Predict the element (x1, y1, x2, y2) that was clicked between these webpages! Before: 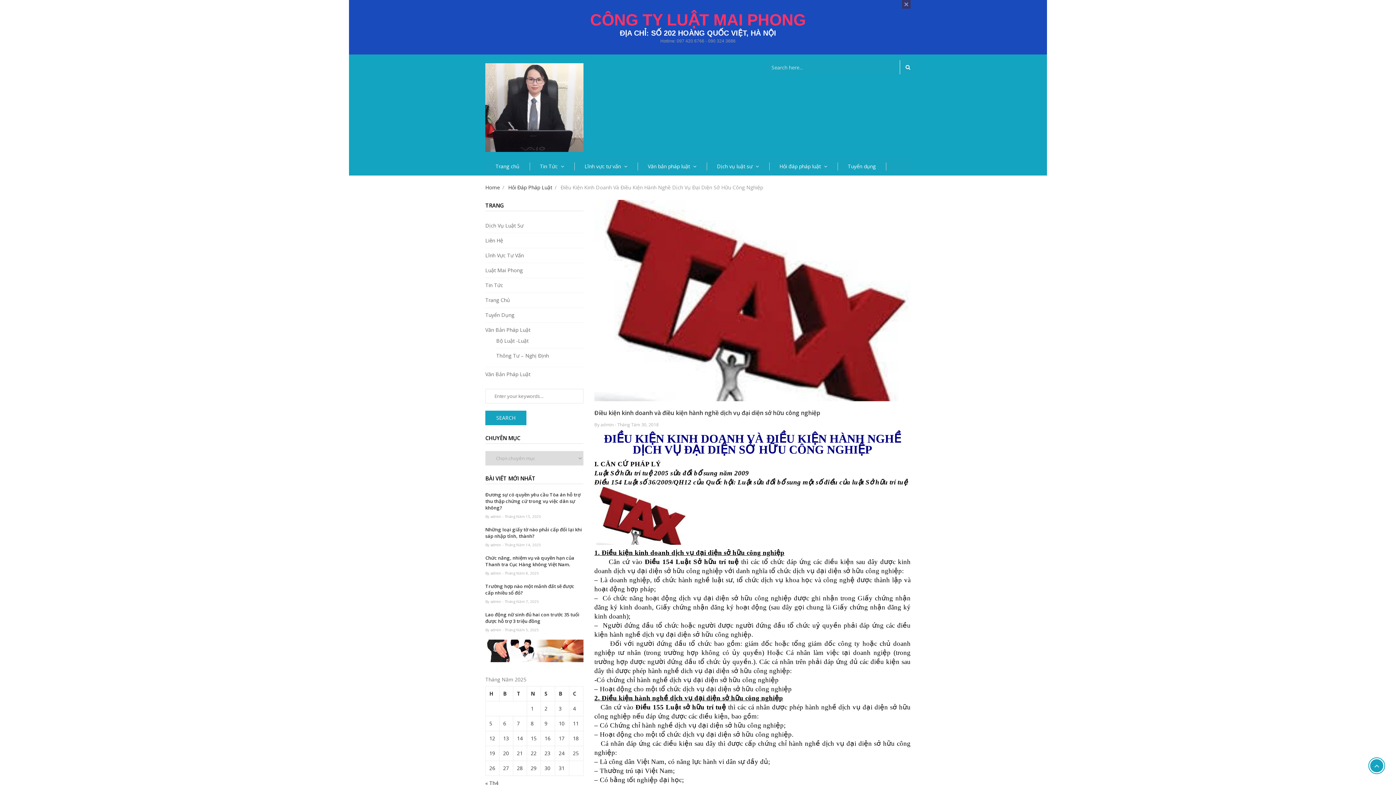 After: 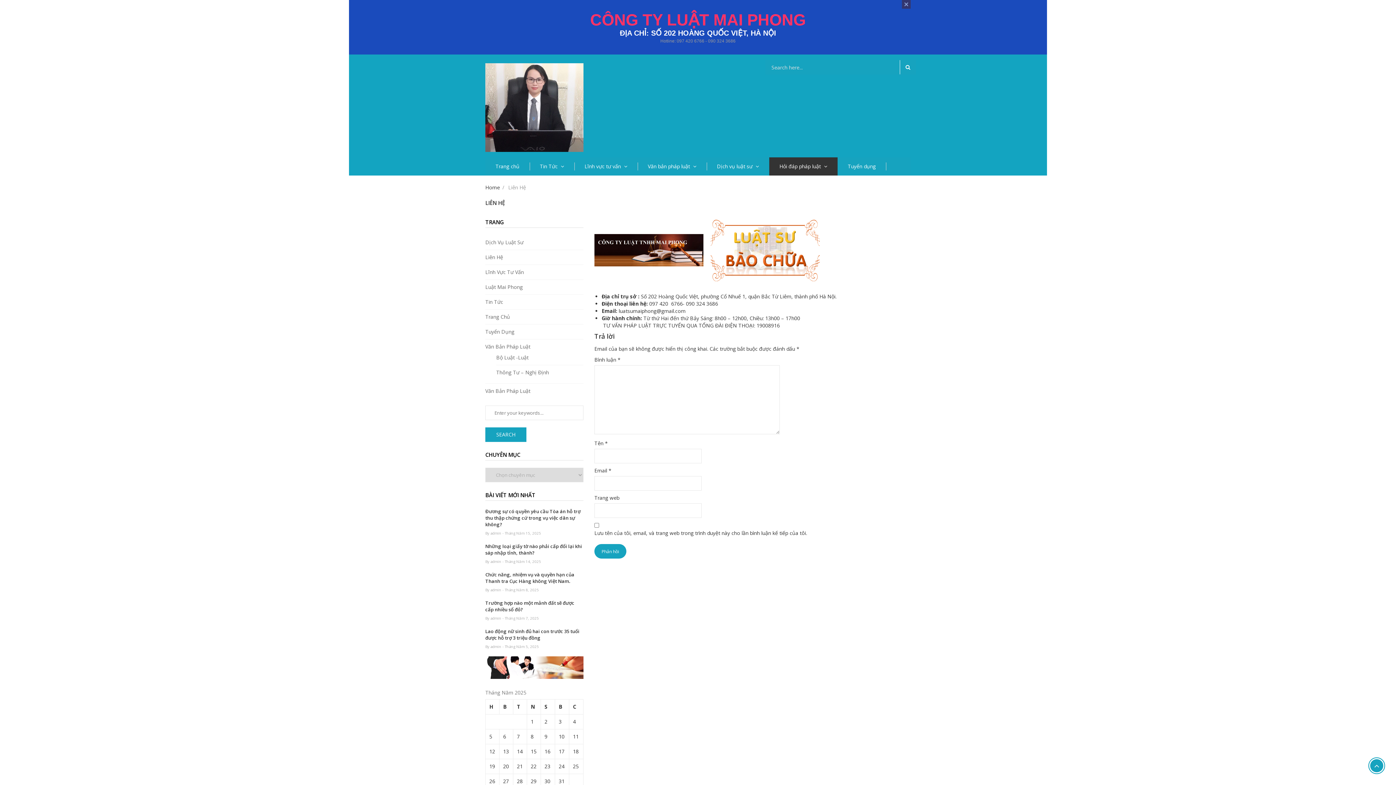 Action: bbox: (485, 237, 503, 244) label: Liên Hệ